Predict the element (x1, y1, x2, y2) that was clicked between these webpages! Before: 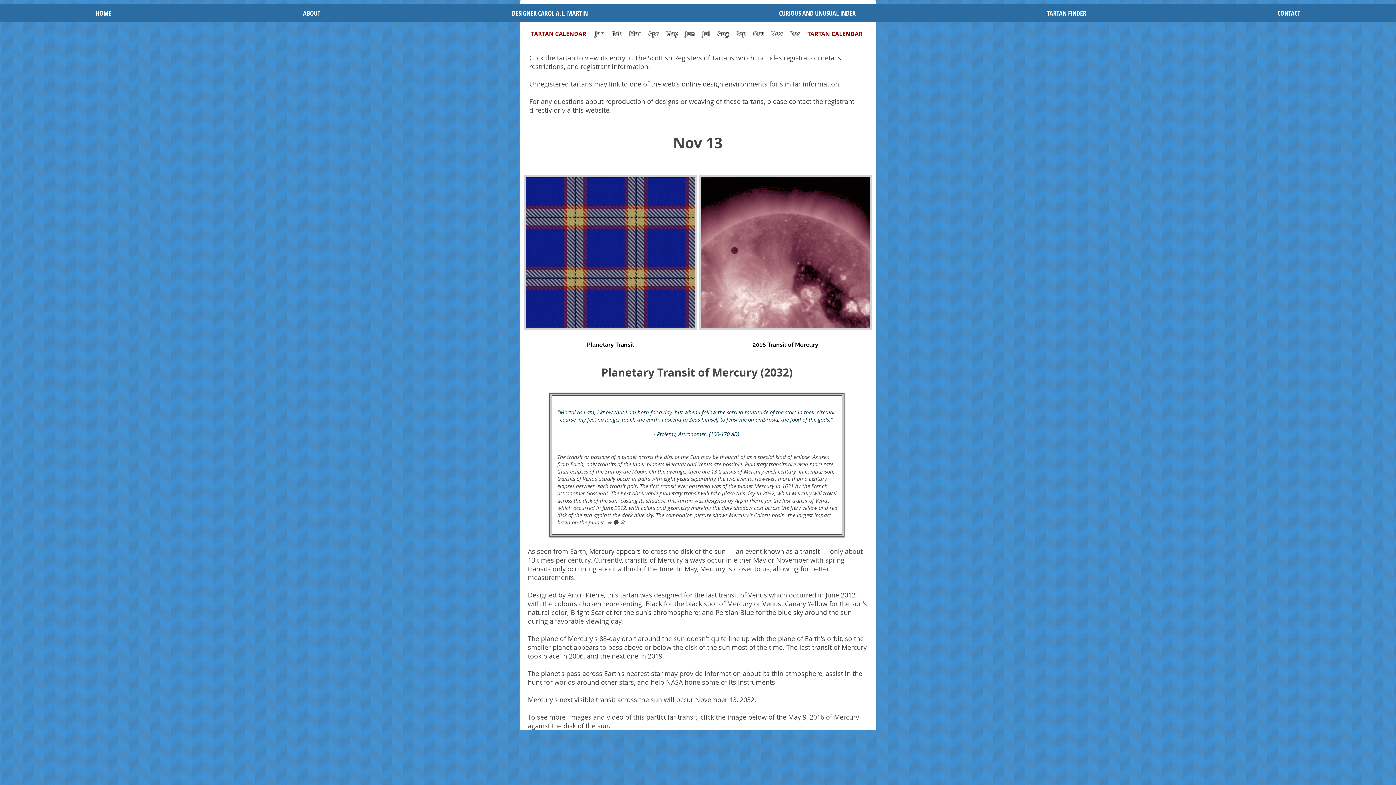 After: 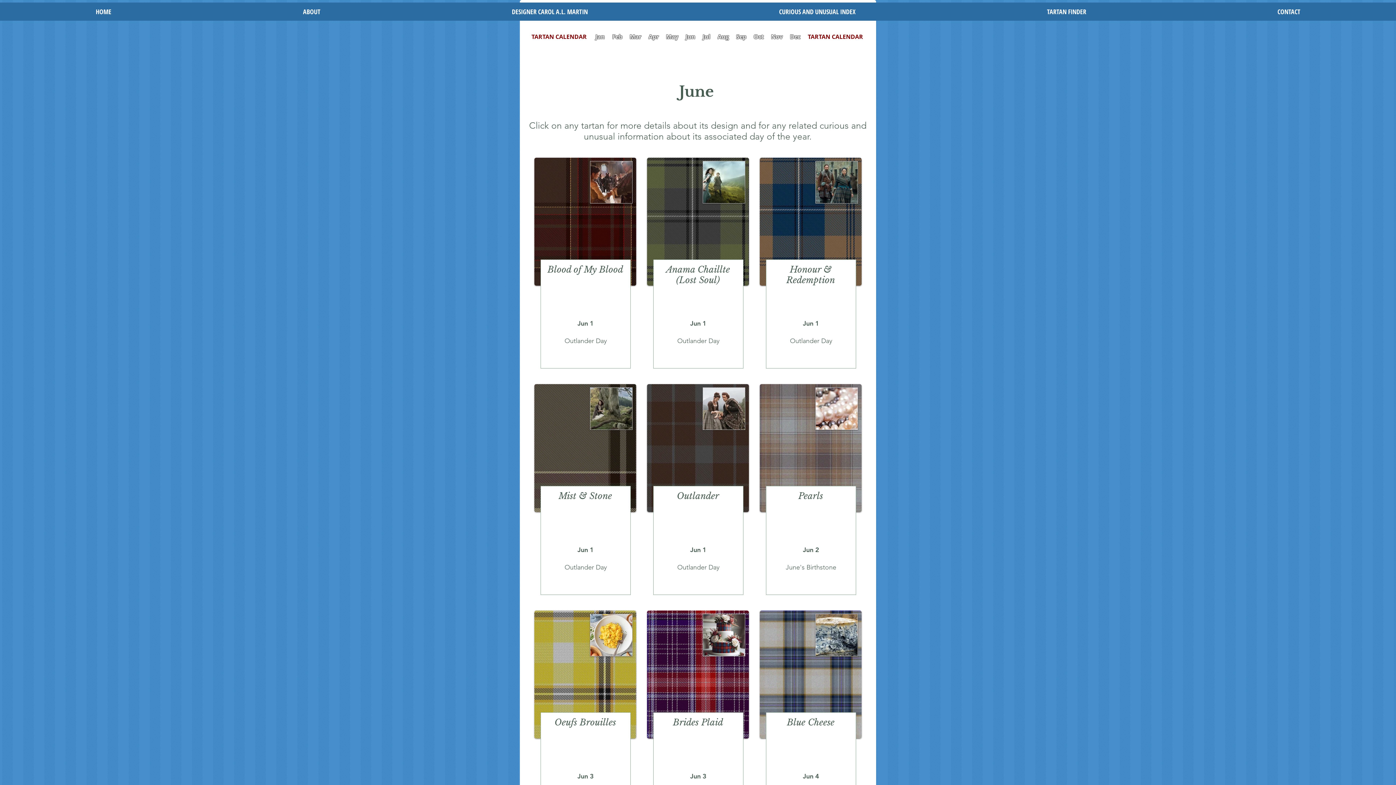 Action: label: Jun bbox: (685, 29, 695, 37)